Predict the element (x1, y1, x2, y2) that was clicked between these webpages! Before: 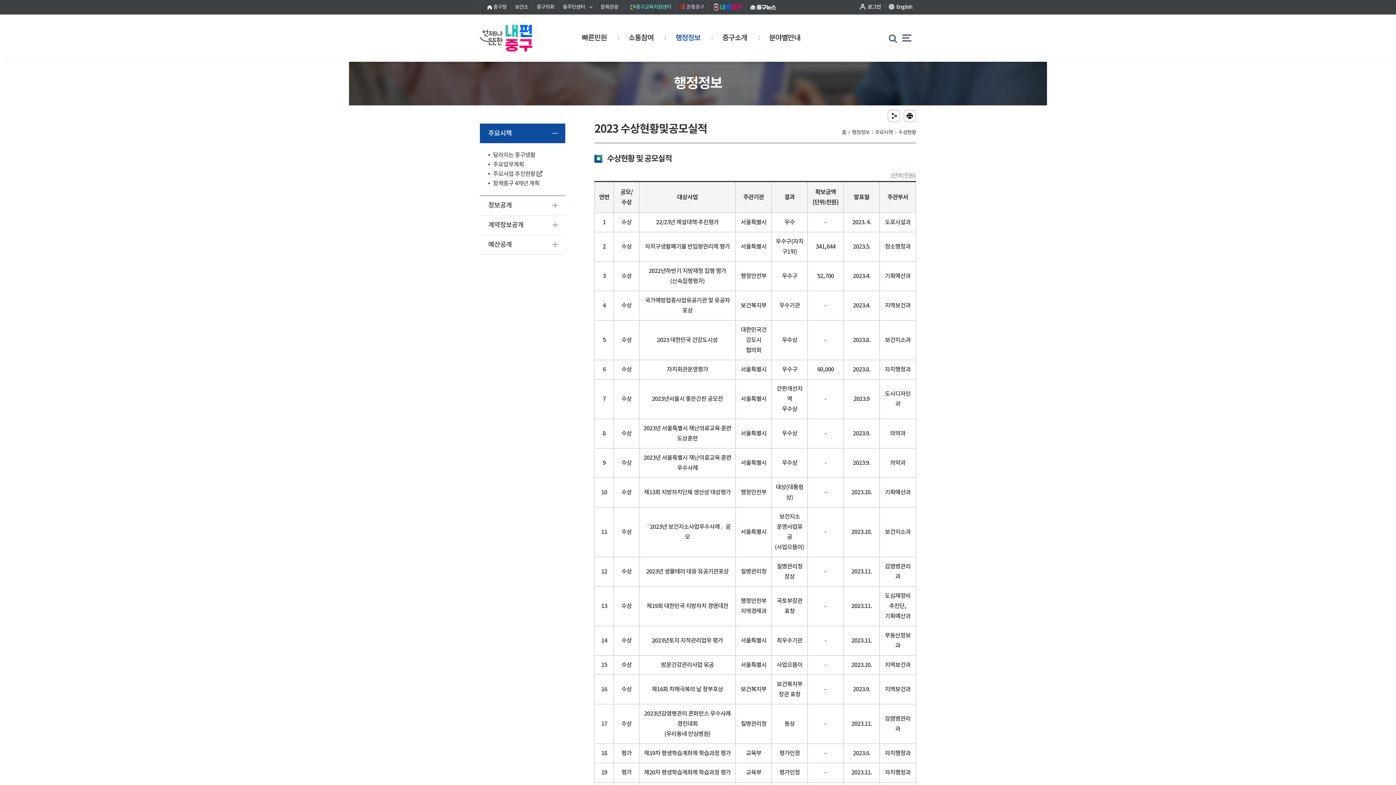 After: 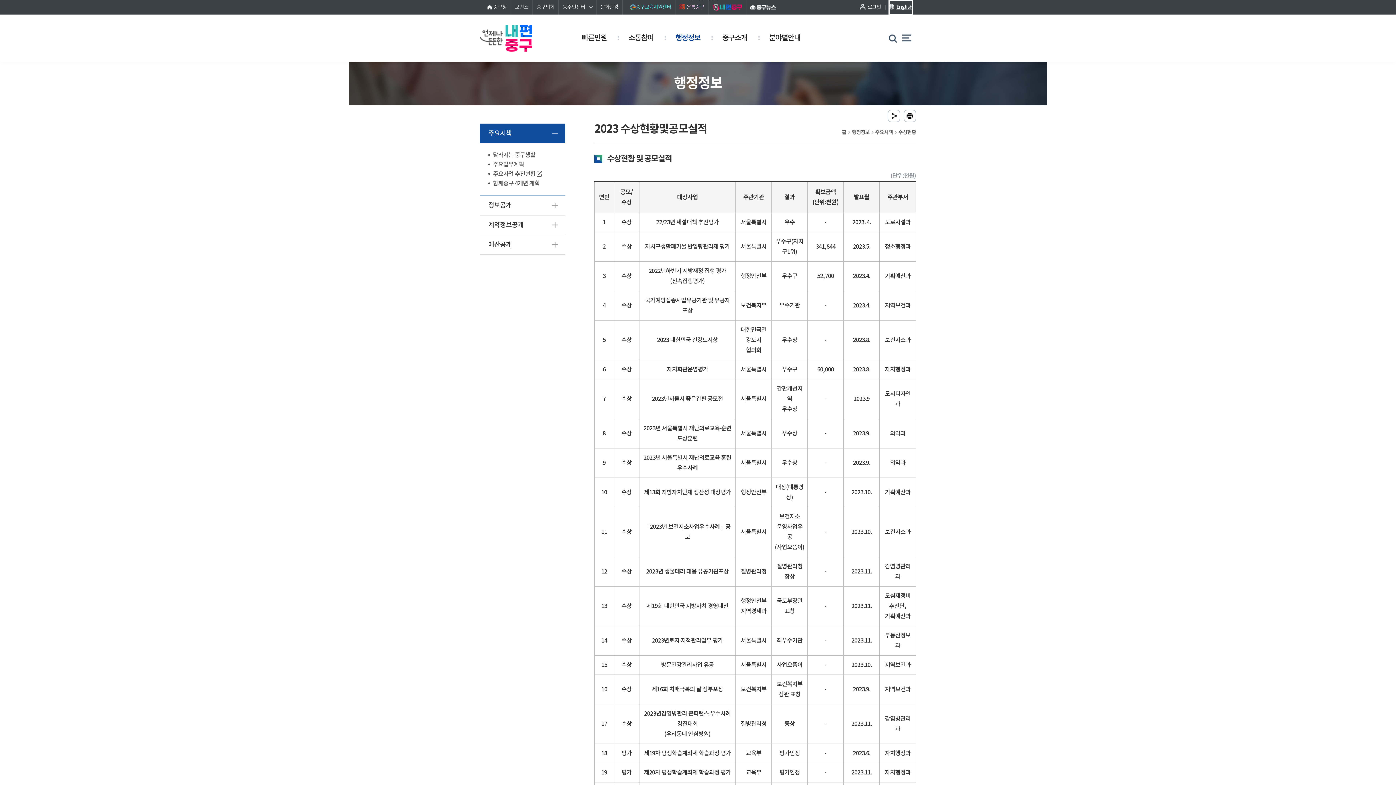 Action: label:  English bbox: (889, 0, 912, 14)